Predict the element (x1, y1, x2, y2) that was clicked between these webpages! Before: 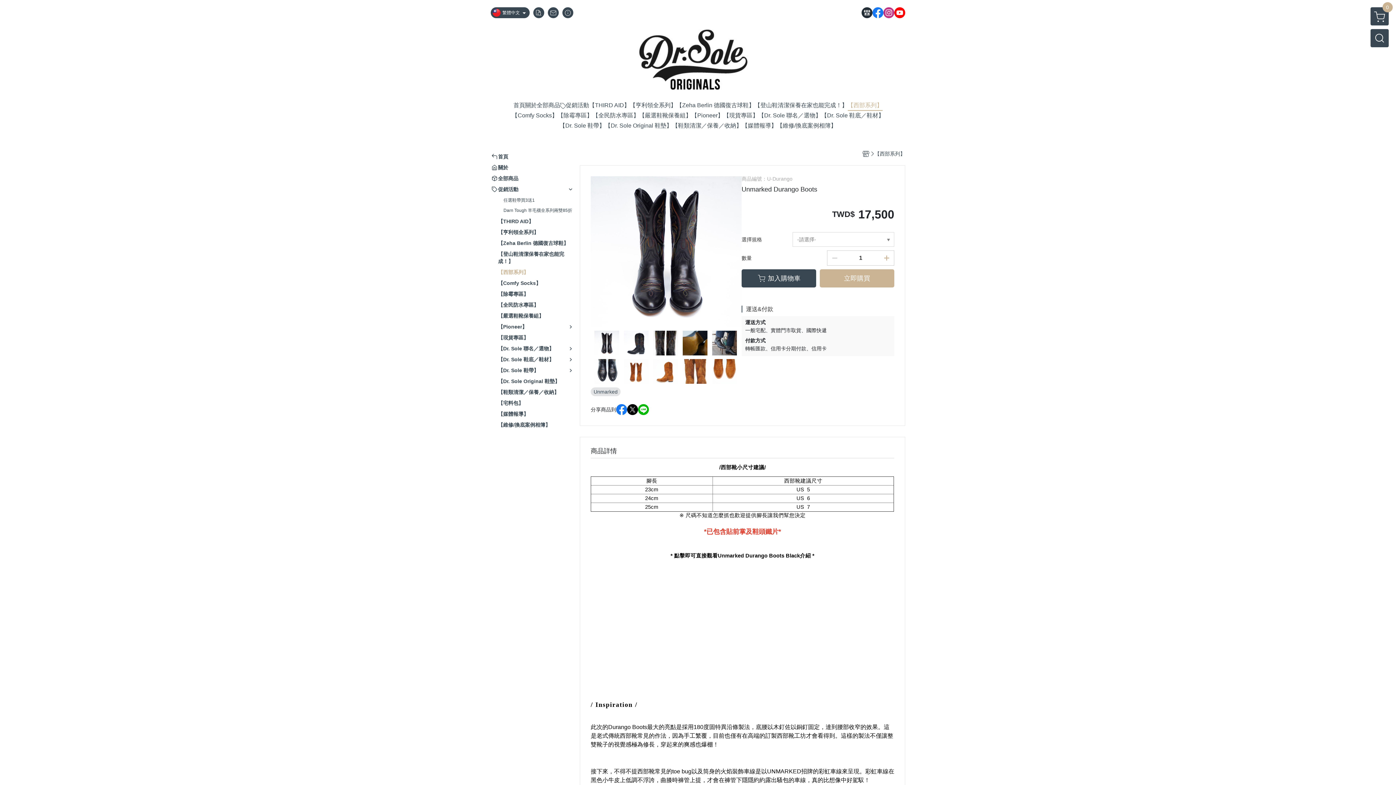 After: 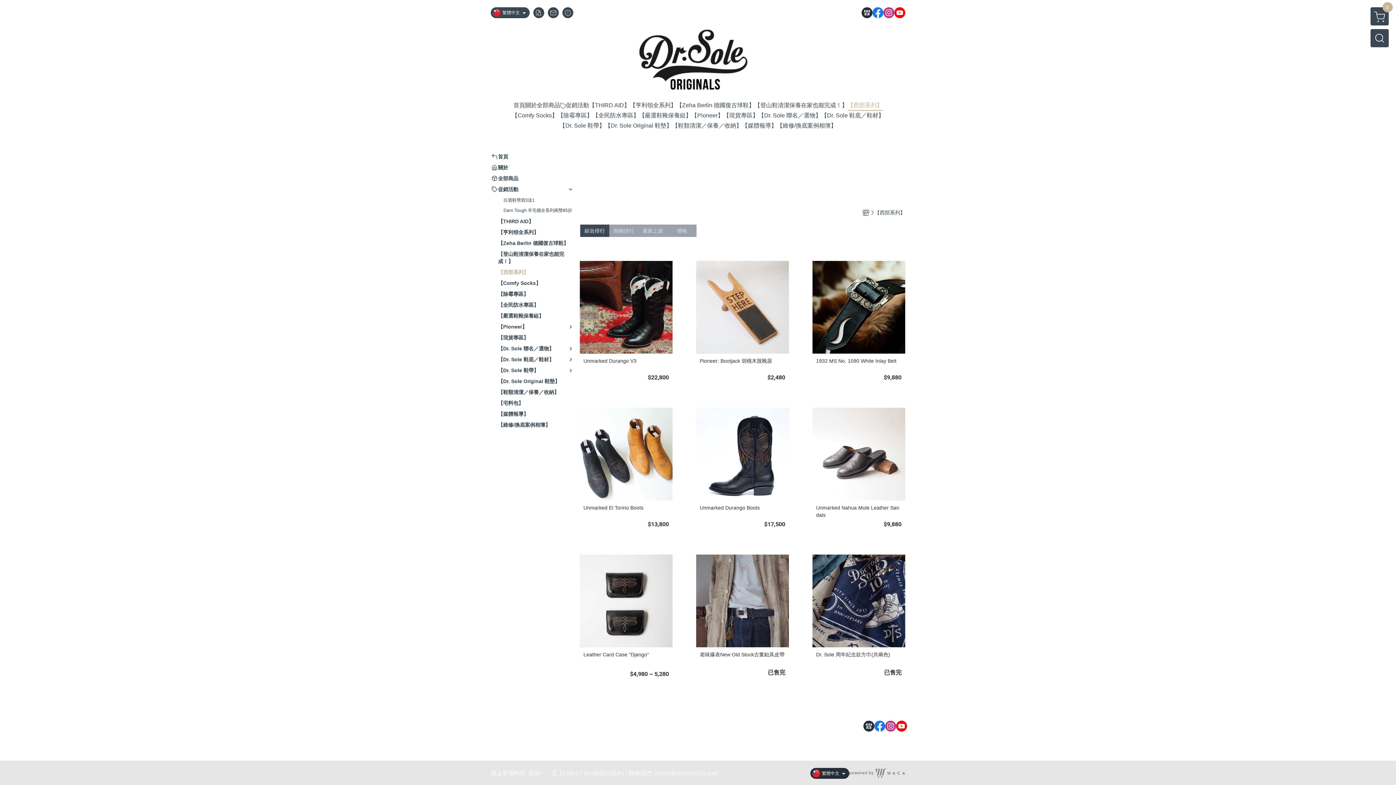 Action: label: 【西部系列】 bbox: (847, 100, 882, 110)